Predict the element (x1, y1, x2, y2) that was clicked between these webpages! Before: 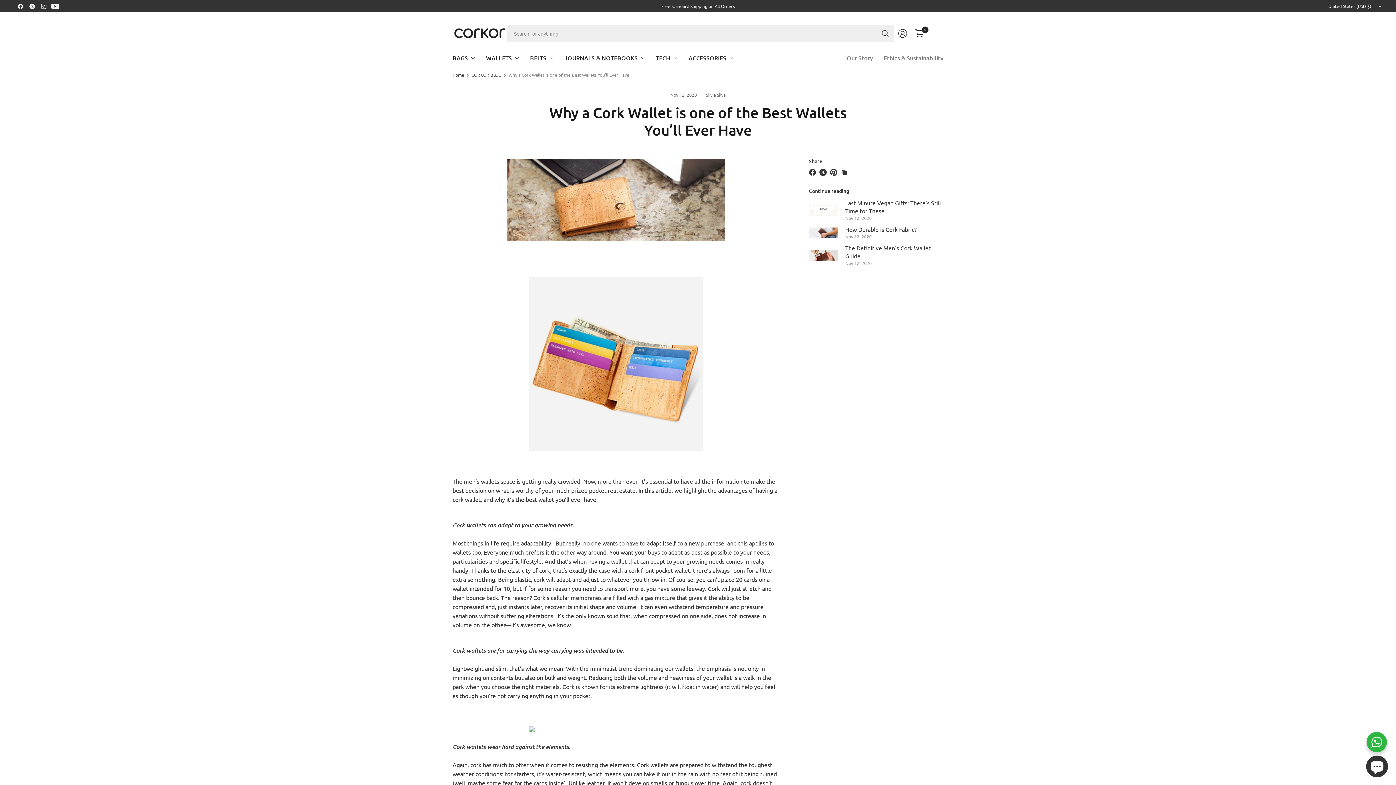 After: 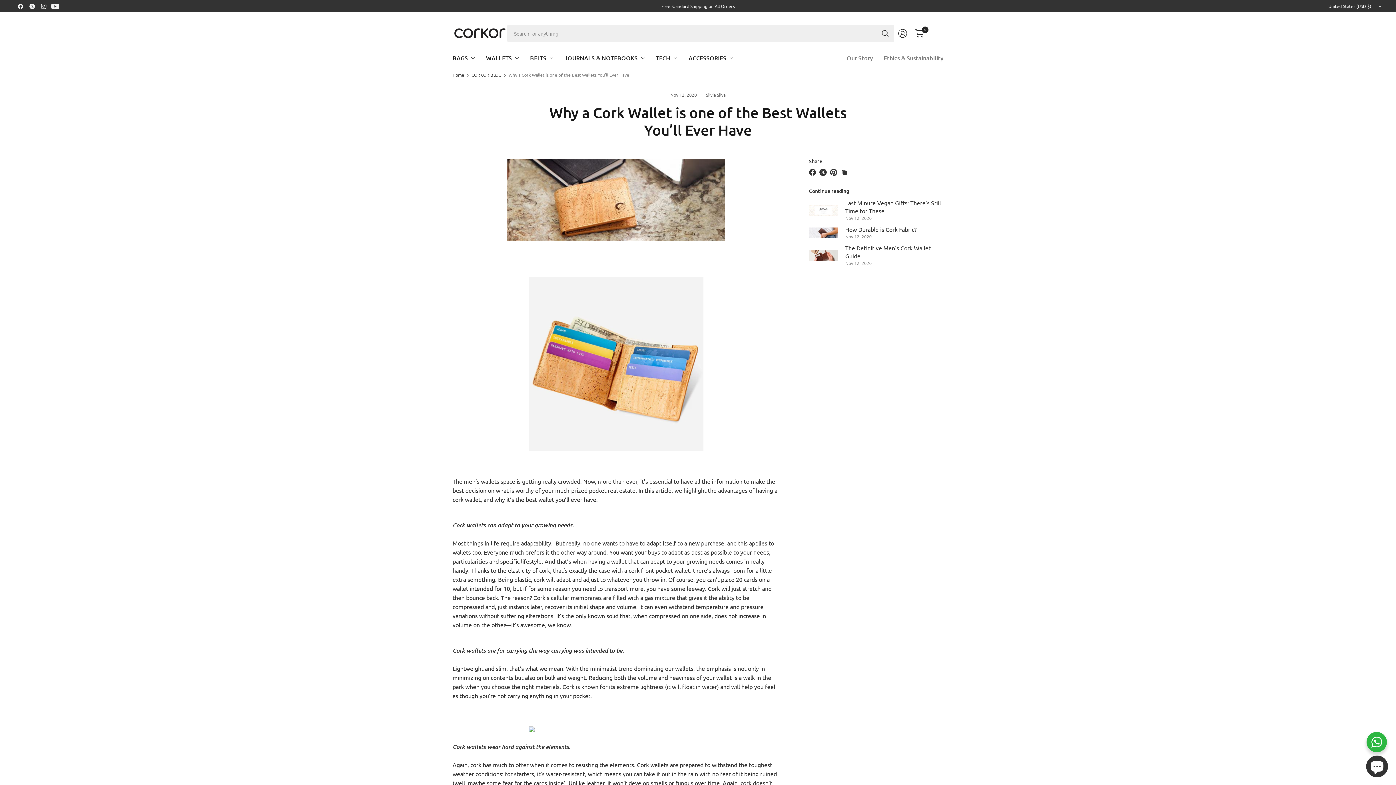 Action: bbox: (26, 0, 37, 12)